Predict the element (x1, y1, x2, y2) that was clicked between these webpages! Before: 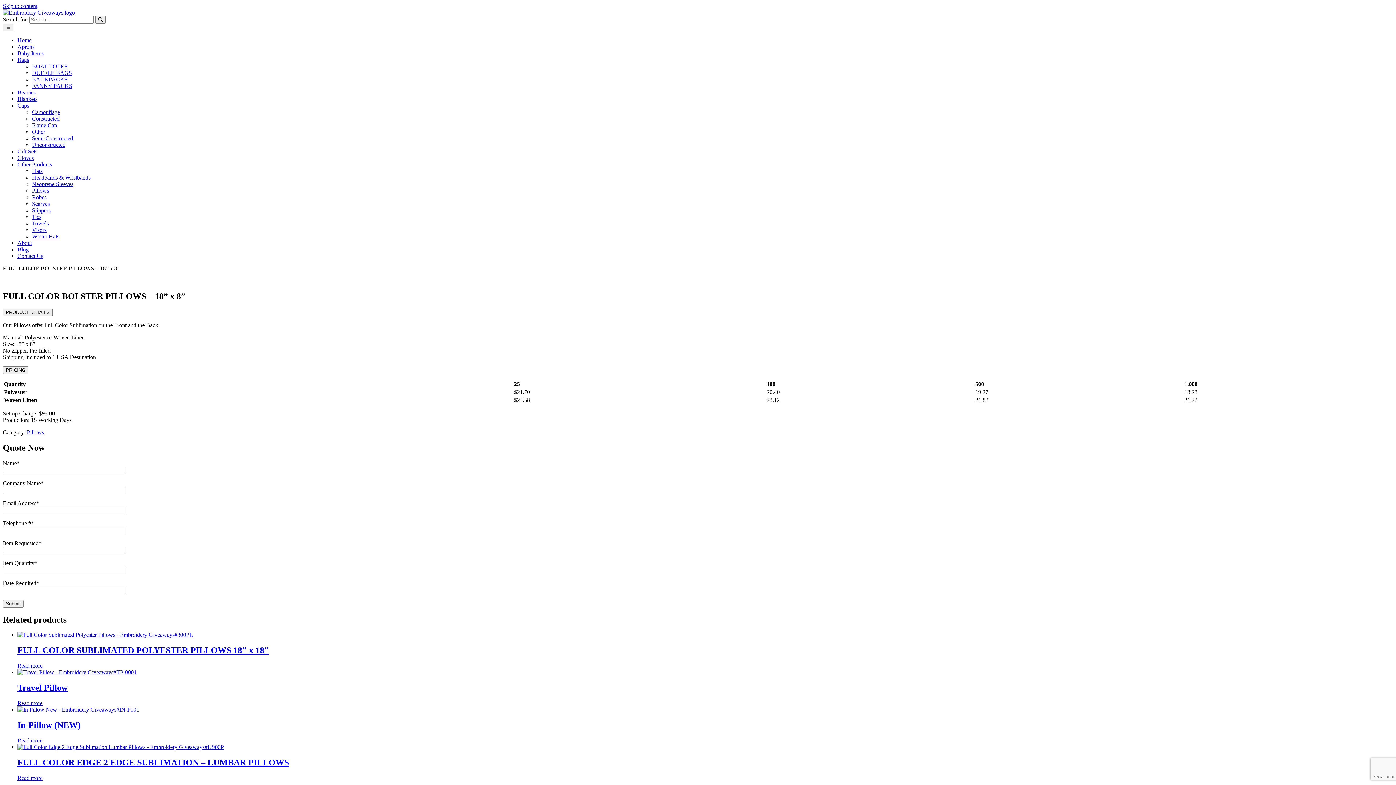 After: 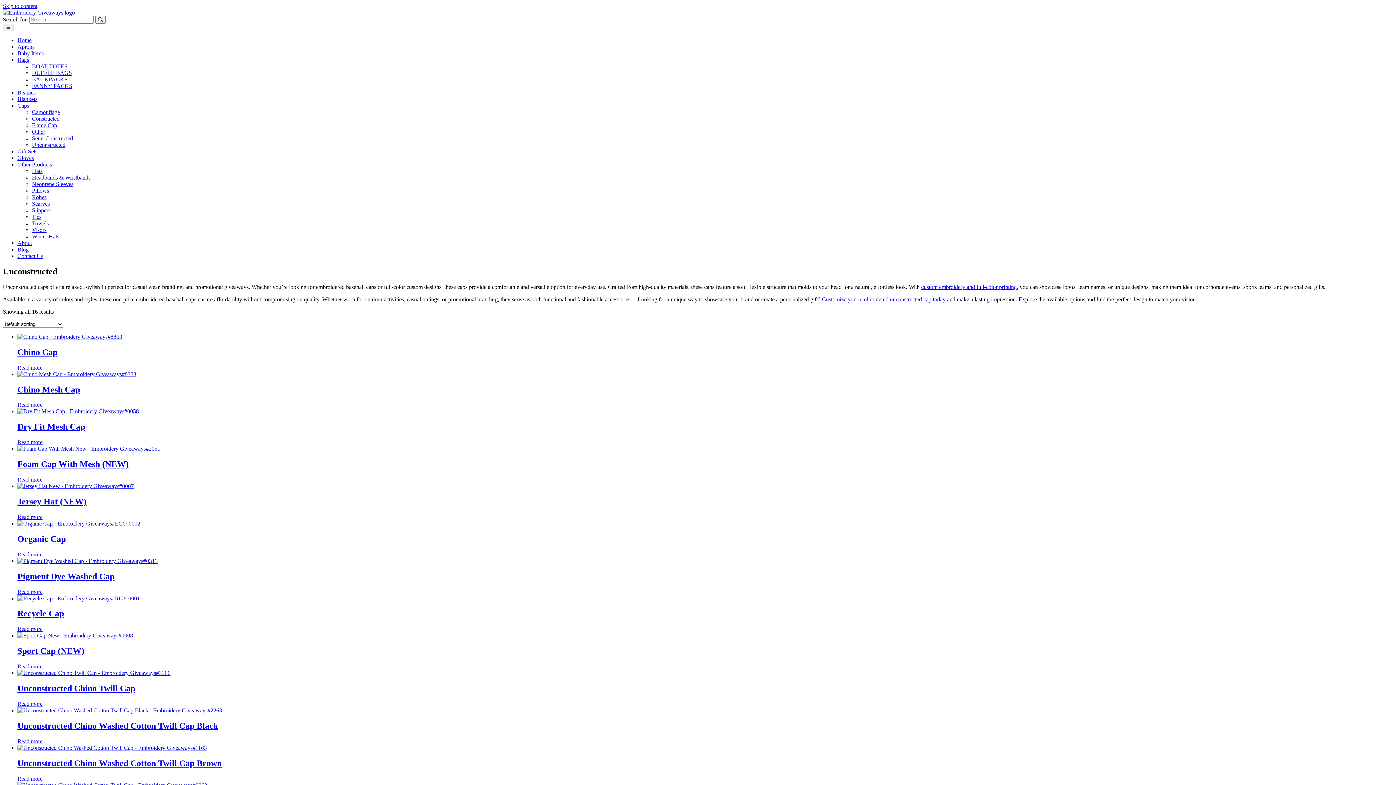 Action: label: Unconstructed bbox: (32, 141, 65, 148)